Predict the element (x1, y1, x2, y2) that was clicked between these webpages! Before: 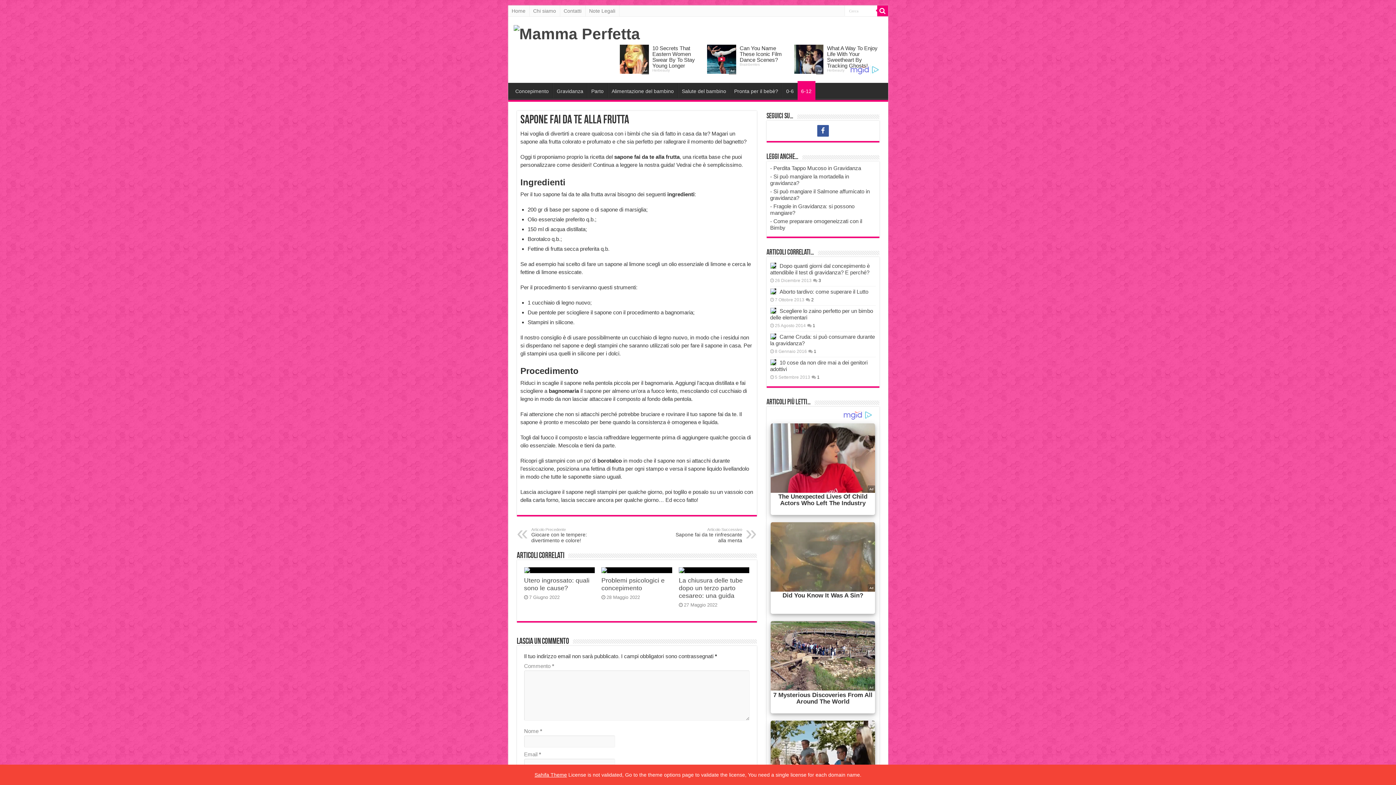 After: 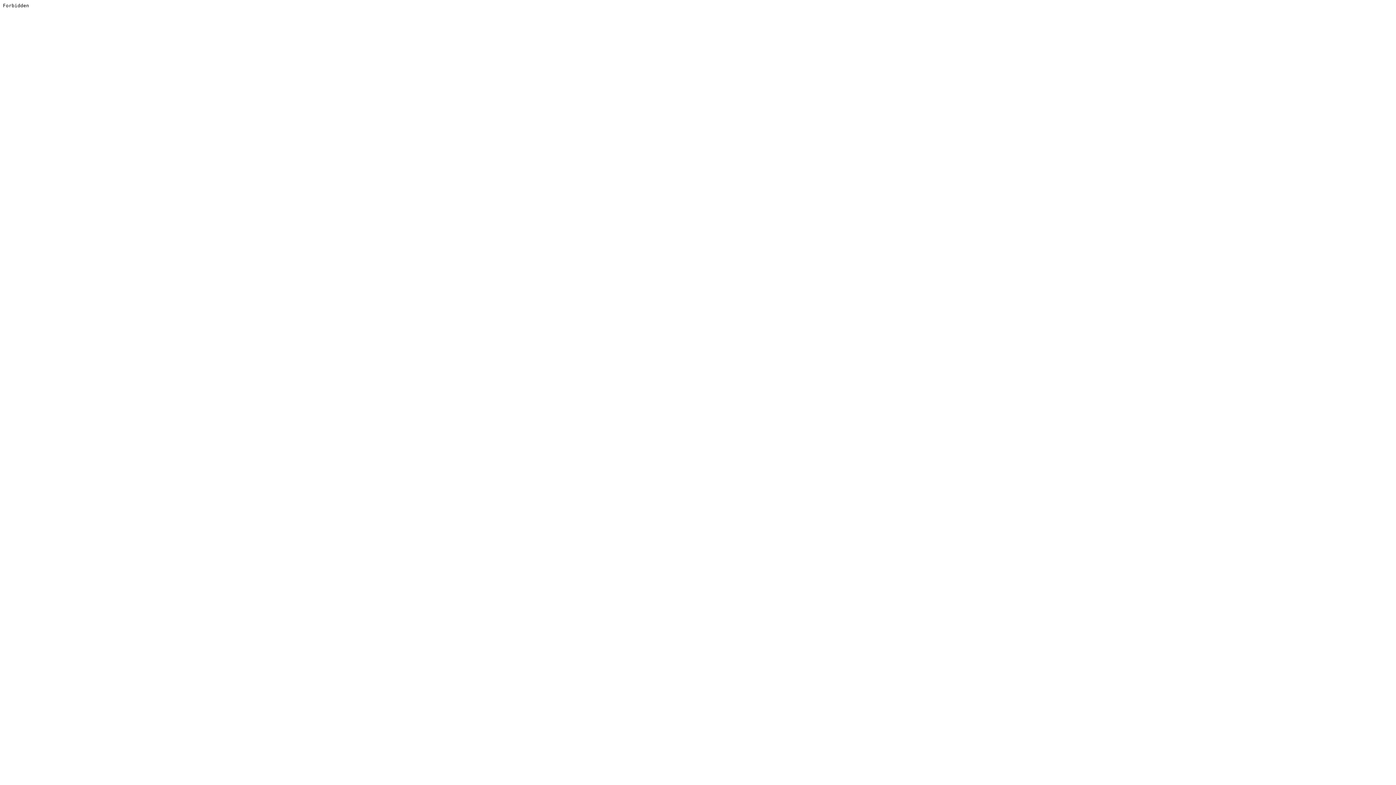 Action: bbox: (534, 772, 567, 778) label: Sahifa Theme